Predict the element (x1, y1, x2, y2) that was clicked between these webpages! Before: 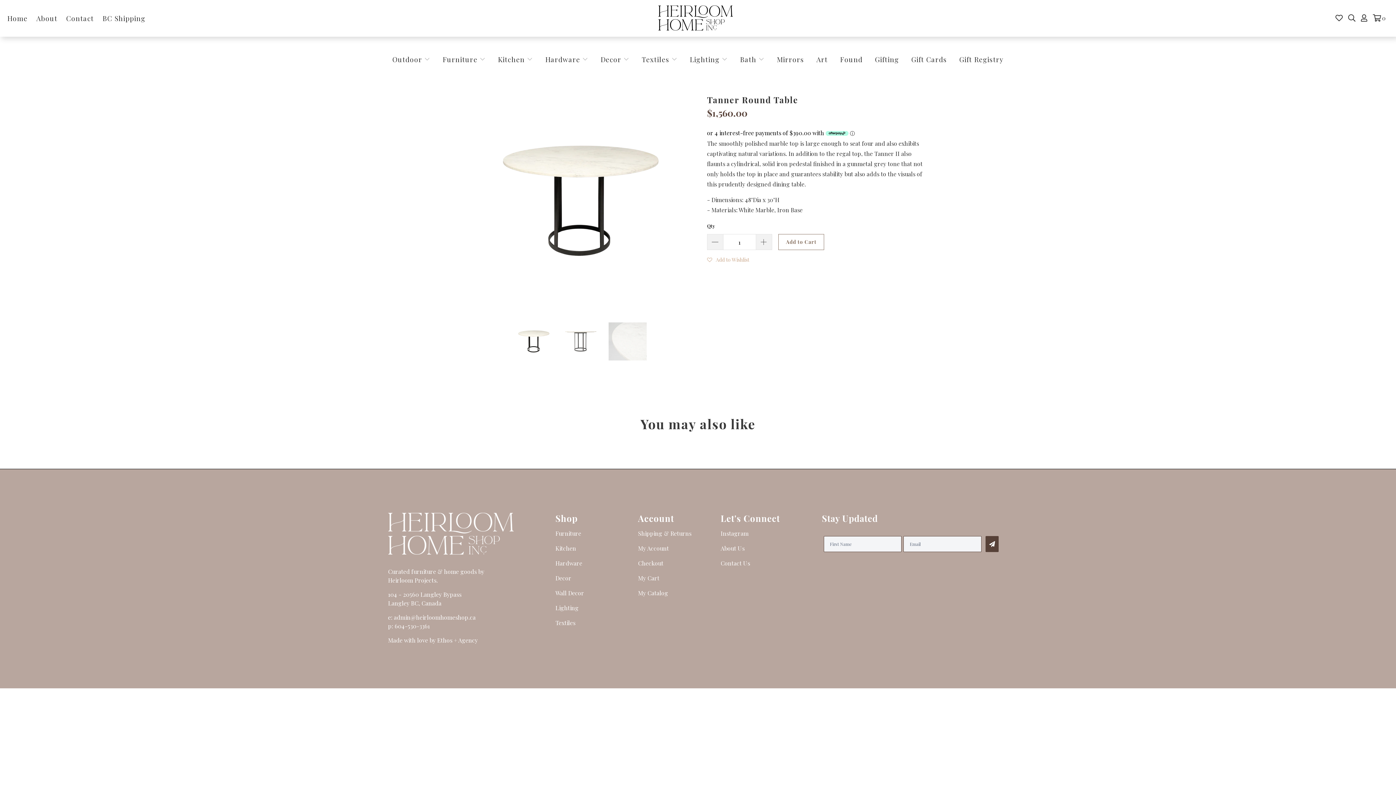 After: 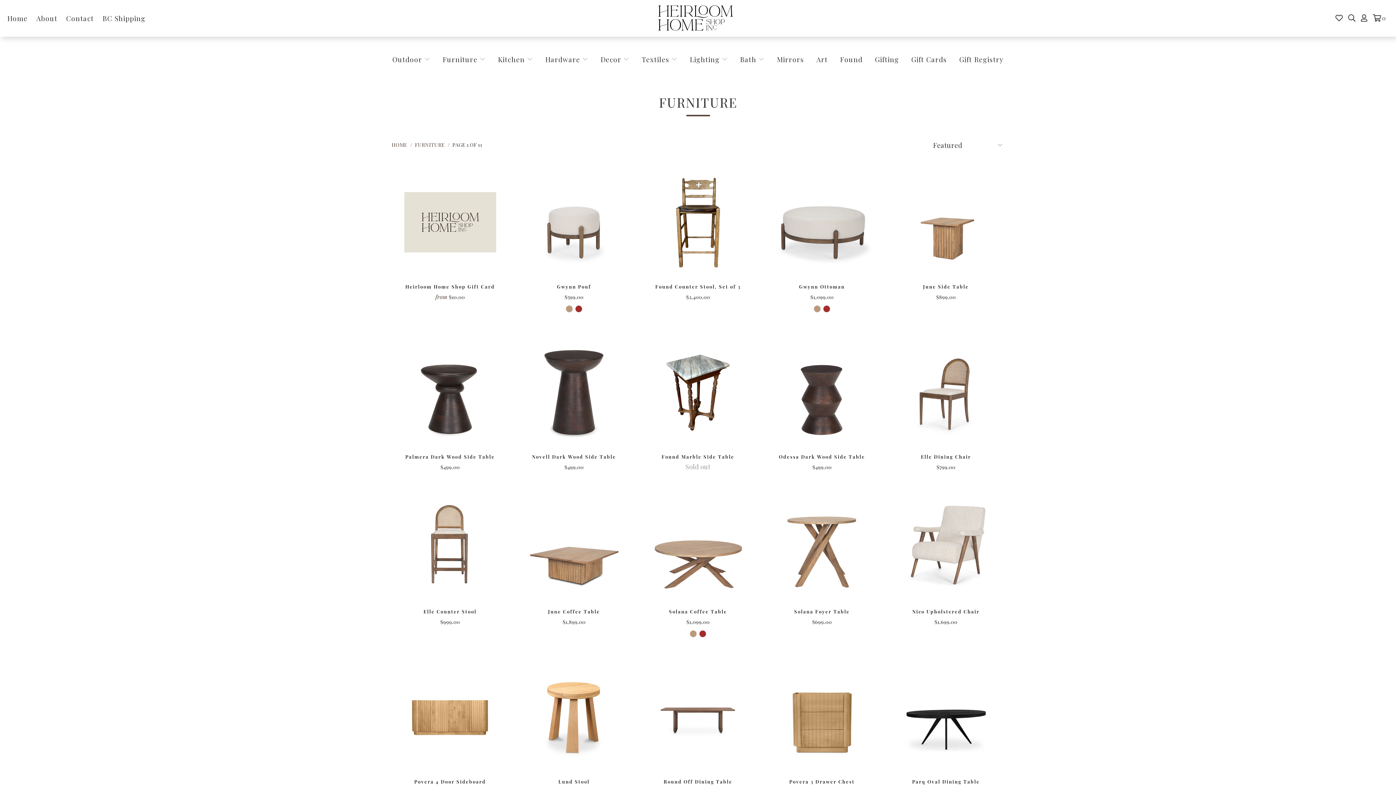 Action: bbox: (555, 529, 581, 537) label: Furniture